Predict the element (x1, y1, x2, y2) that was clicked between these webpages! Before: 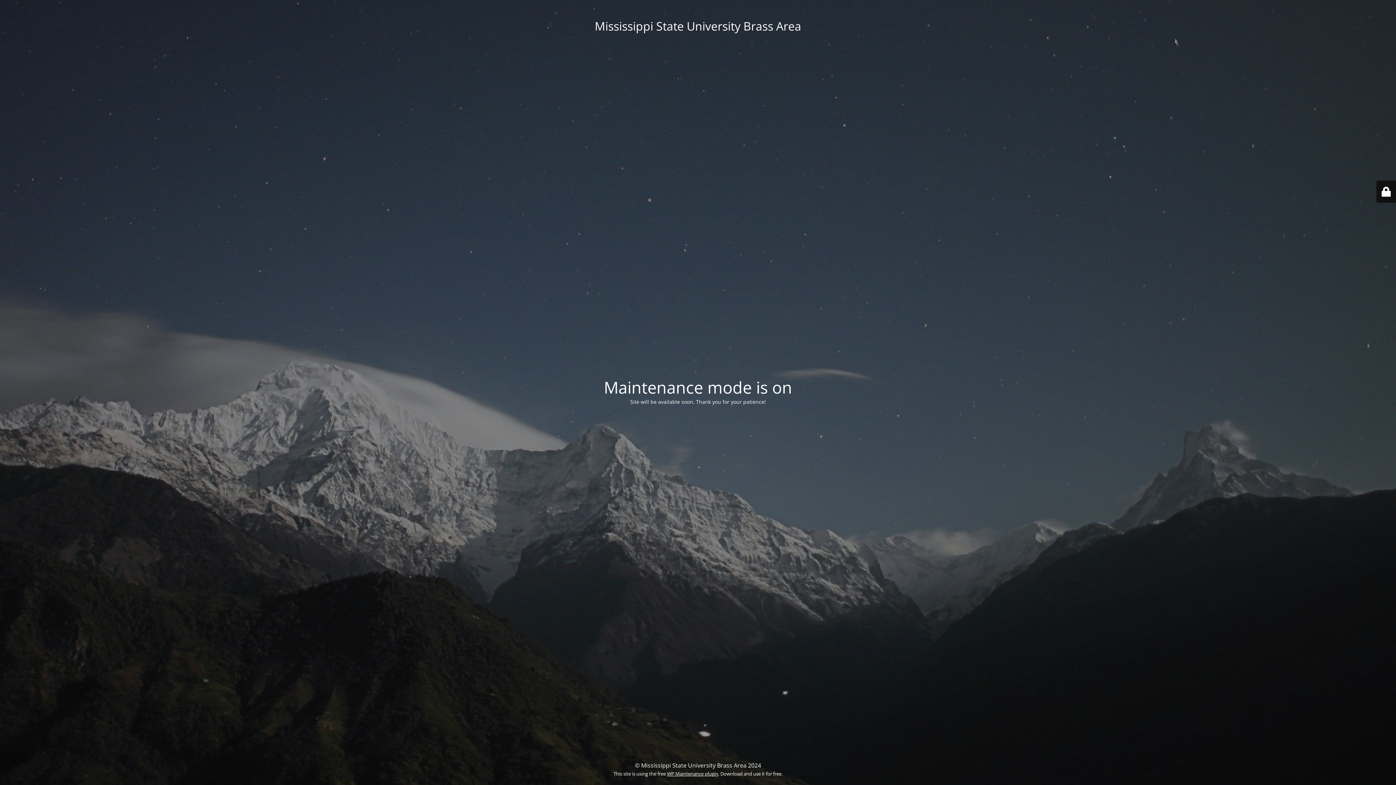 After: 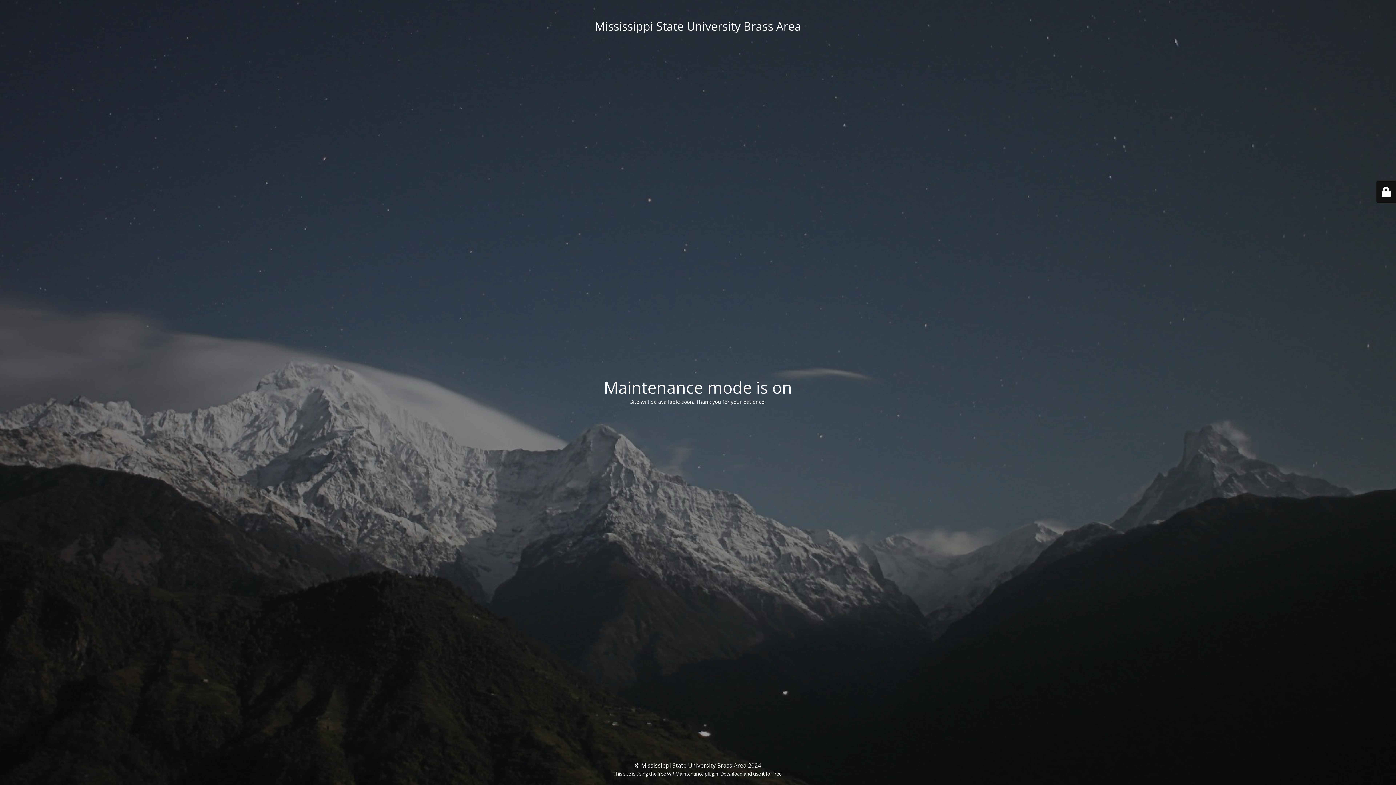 Action: label: WP Maintenance plugin bbox: (667, 770, 718, 777)